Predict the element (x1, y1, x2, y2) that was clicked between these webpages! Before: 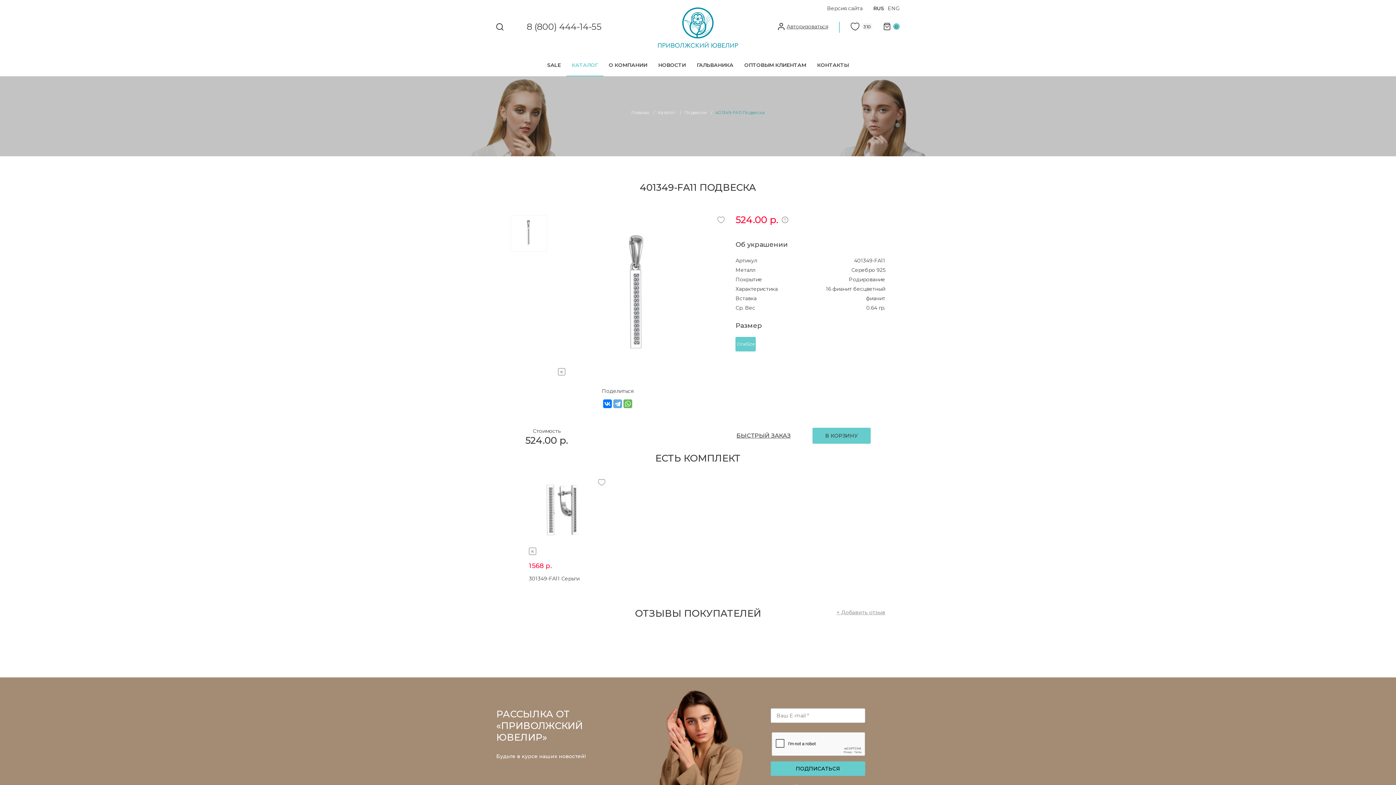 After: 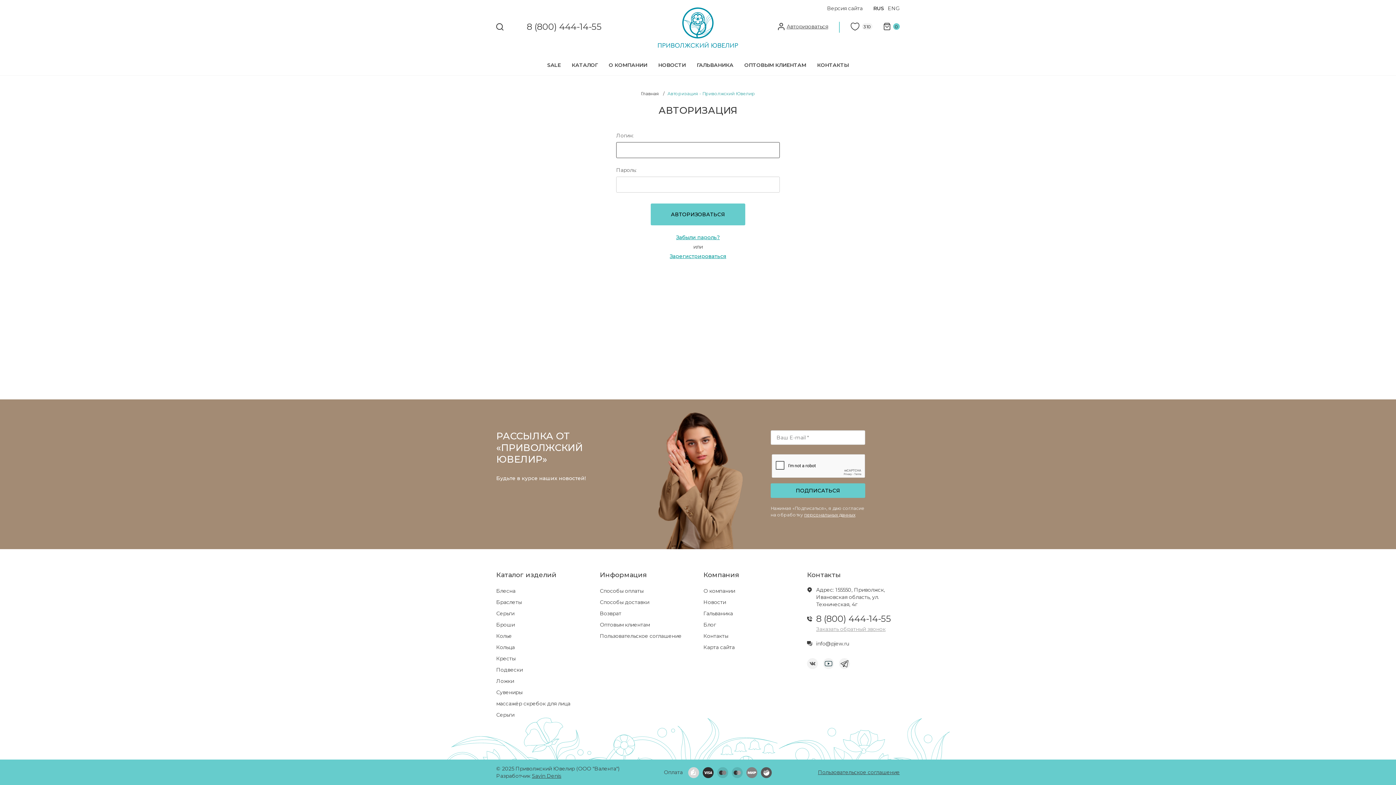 Action: label: + Добавить отзыв bbox: (836, 608, 885, 617)